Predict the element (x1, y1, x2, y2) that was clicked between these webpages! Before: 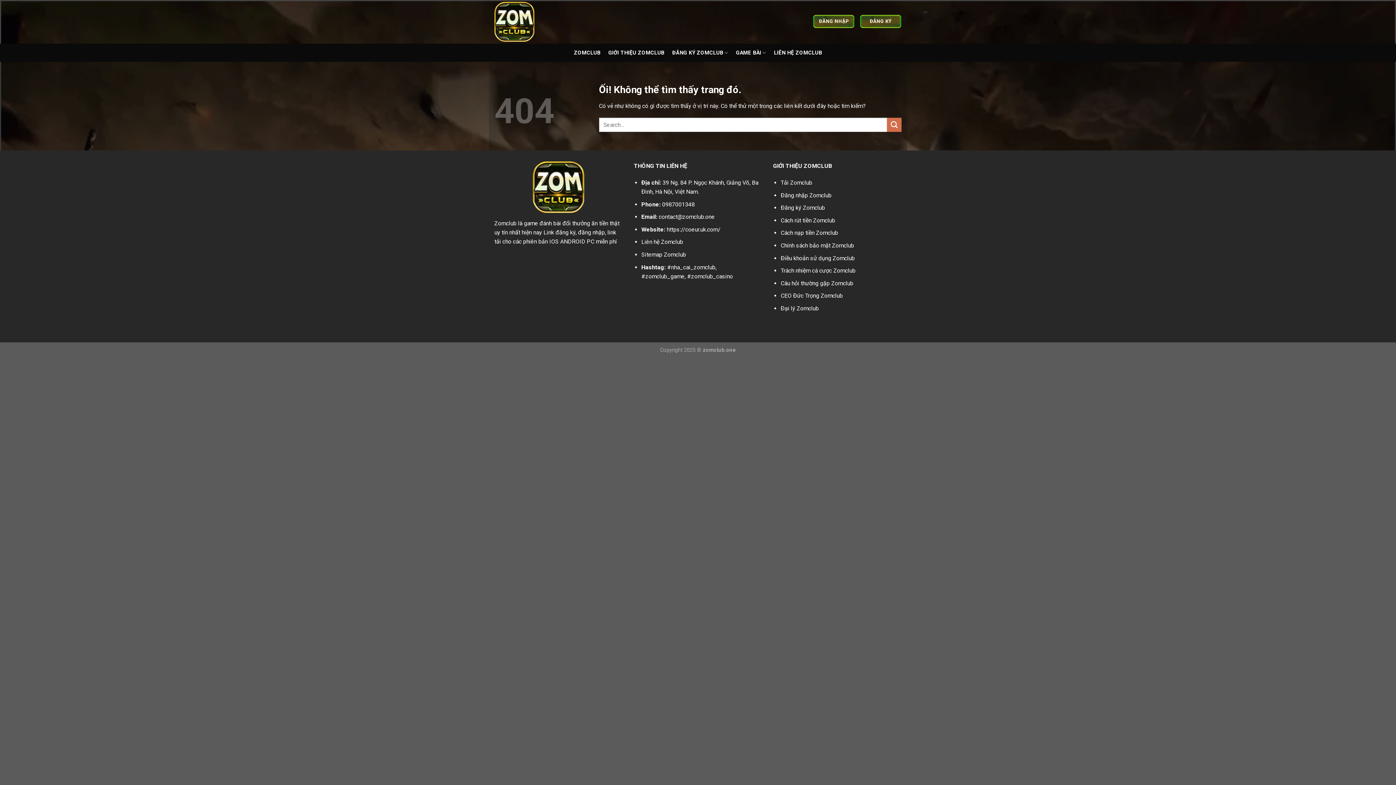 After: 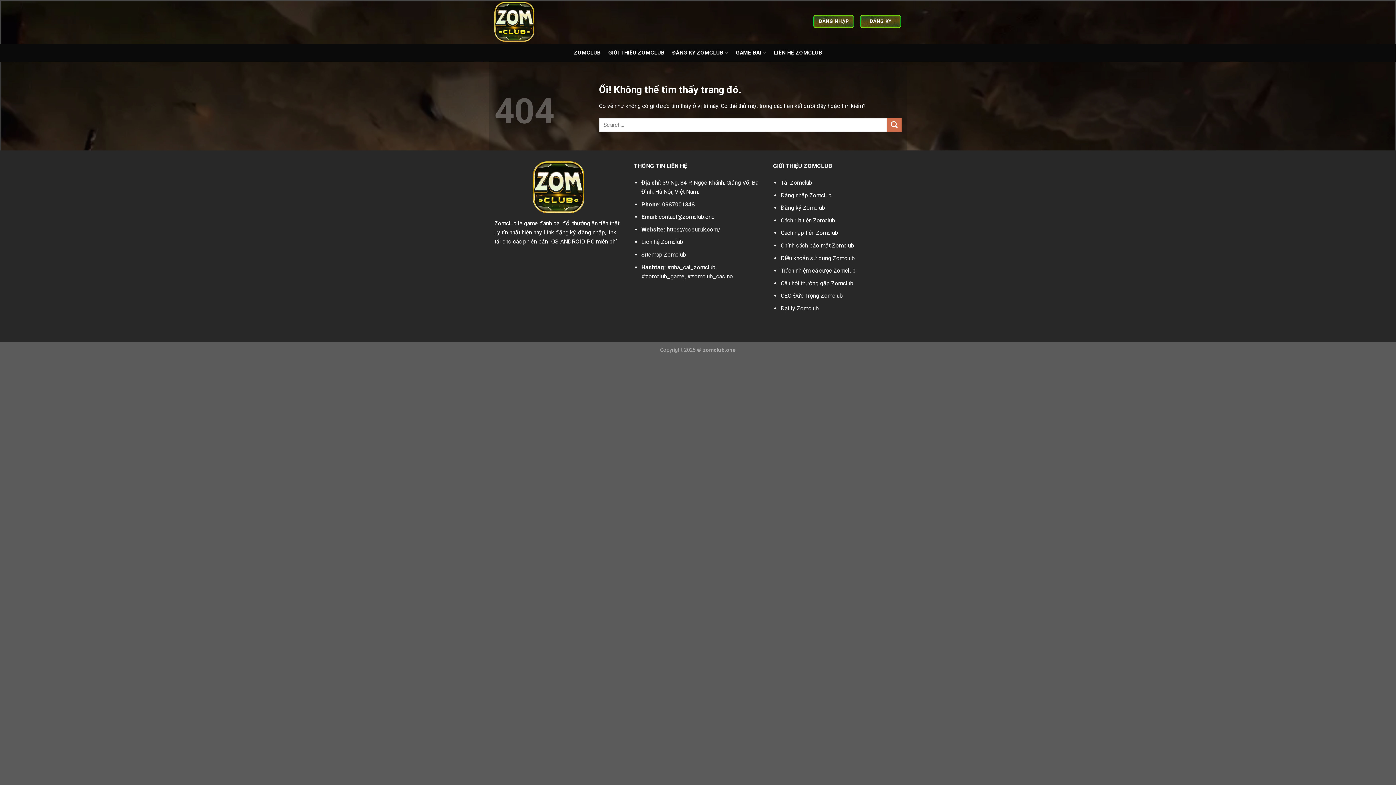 Action: label: Liên hệ Zomclub bbox: (641, 238, 683, 245)